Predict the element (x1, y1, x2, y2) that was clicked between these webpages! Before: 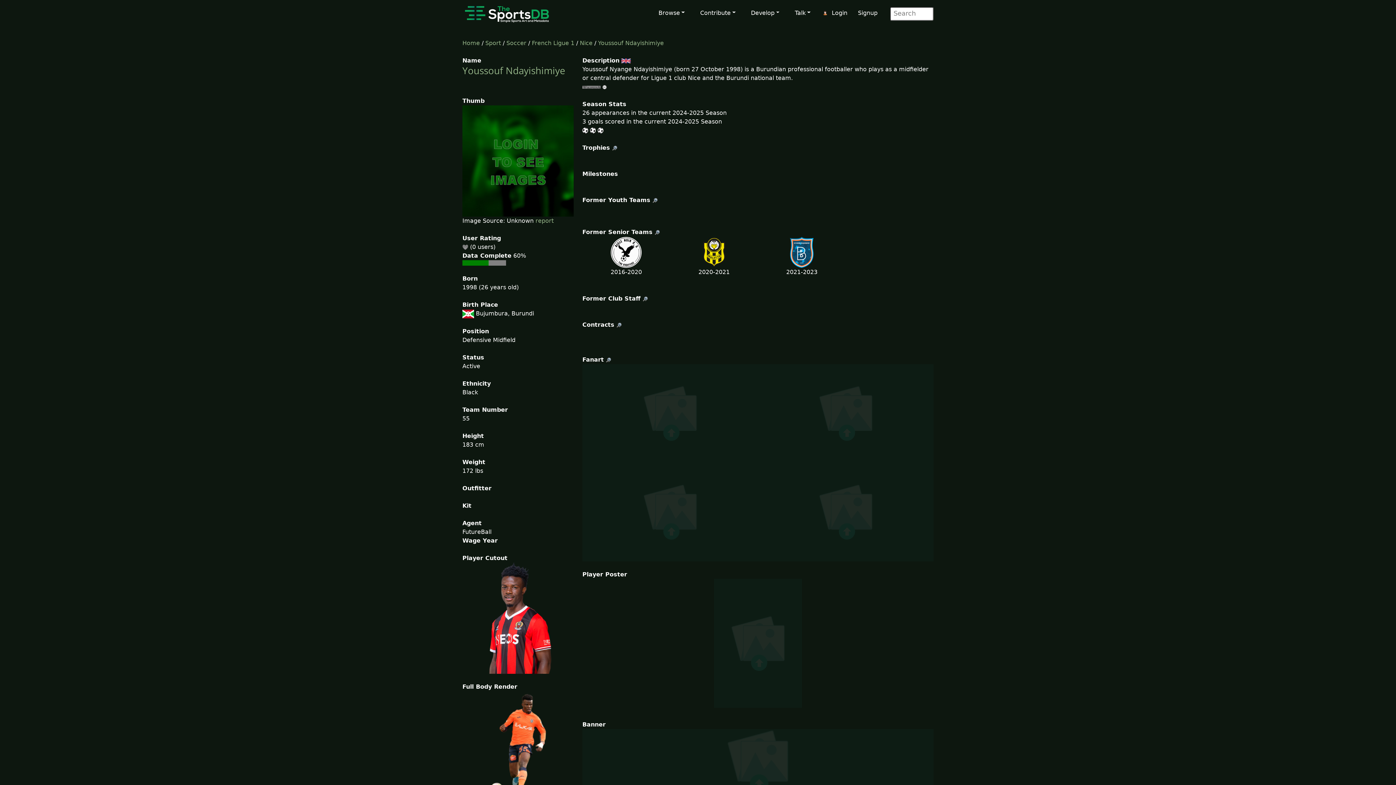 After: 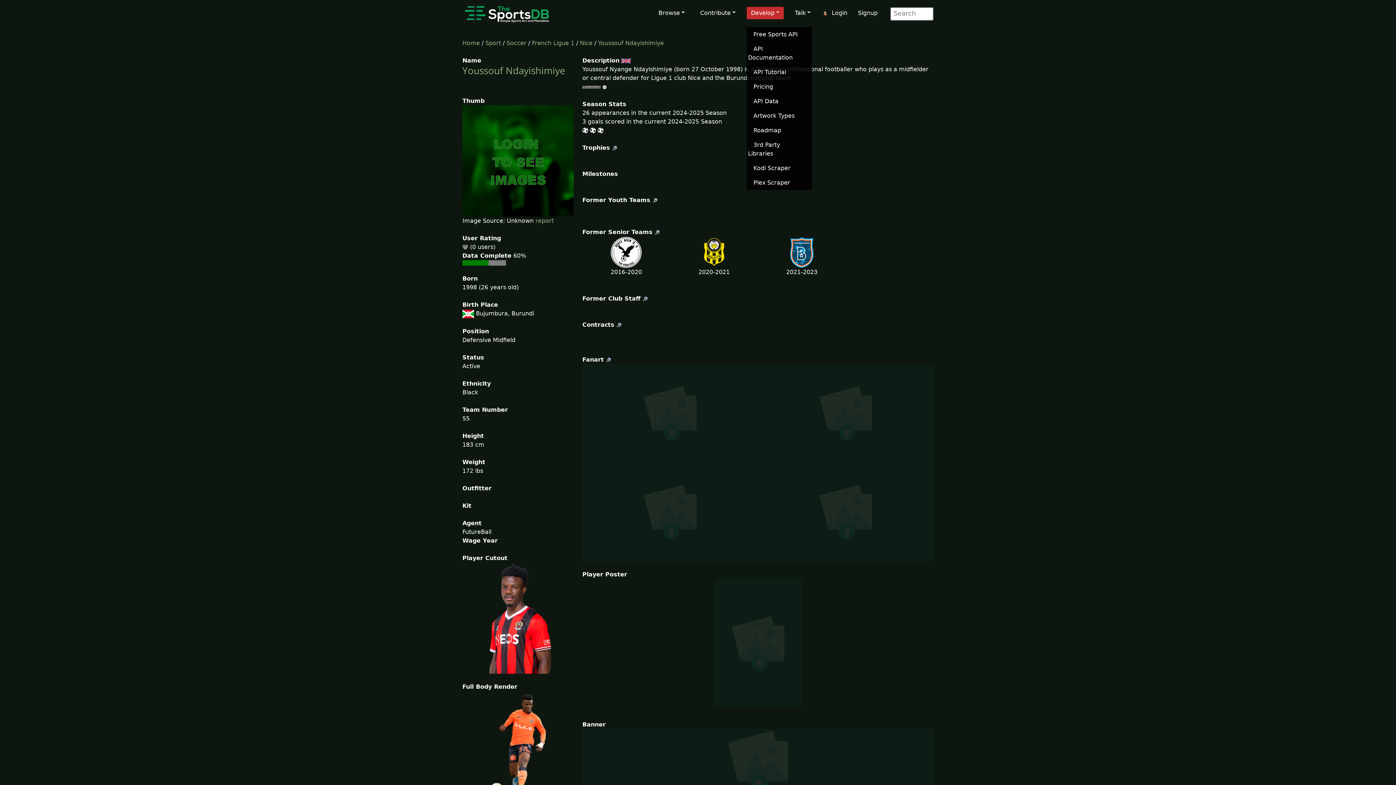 Action: label: Develop bbox: (746, 6, 784, 19)